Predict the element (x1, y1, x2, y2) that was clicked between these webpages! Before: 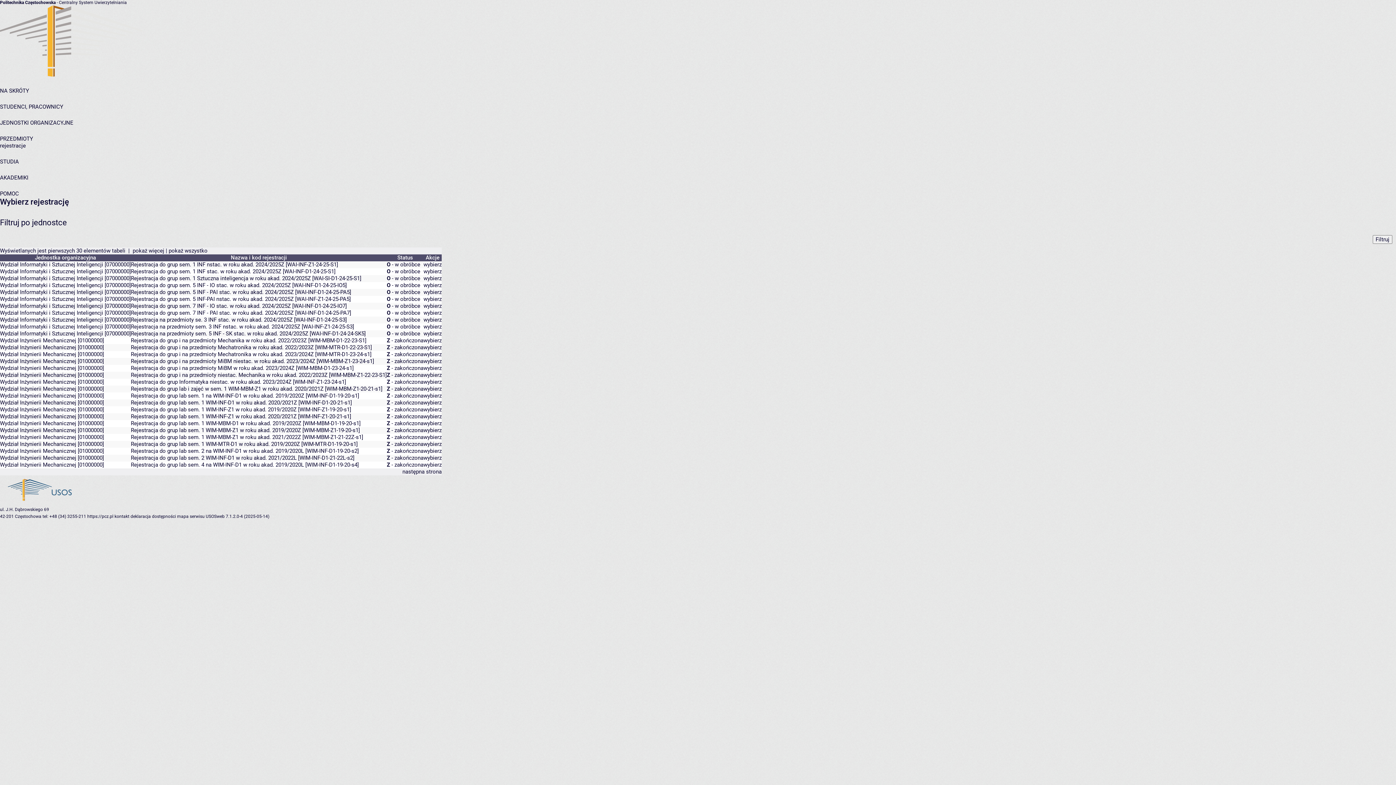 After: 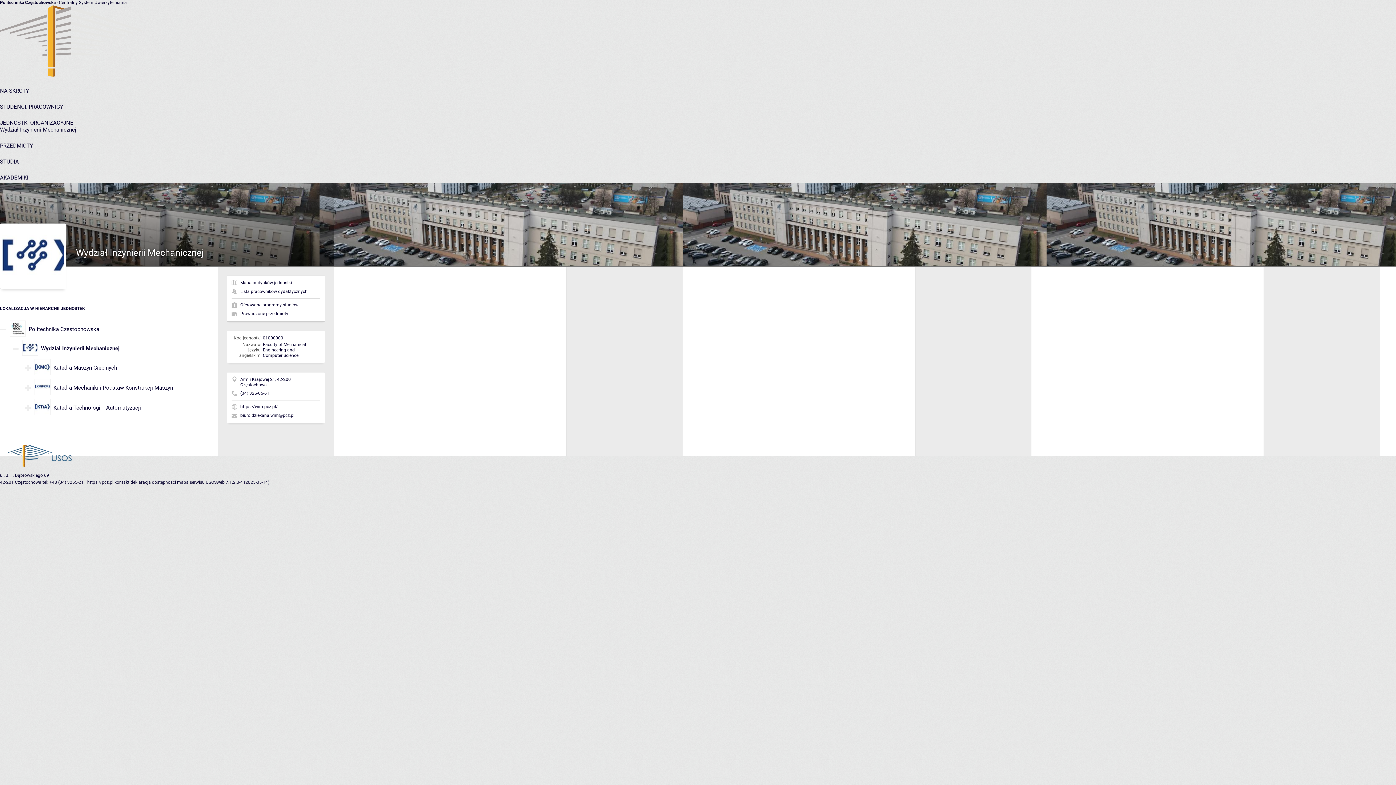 Action: label: Wydział Inżynierii Mechanicznej bbox: (0, 337, 76, 344)